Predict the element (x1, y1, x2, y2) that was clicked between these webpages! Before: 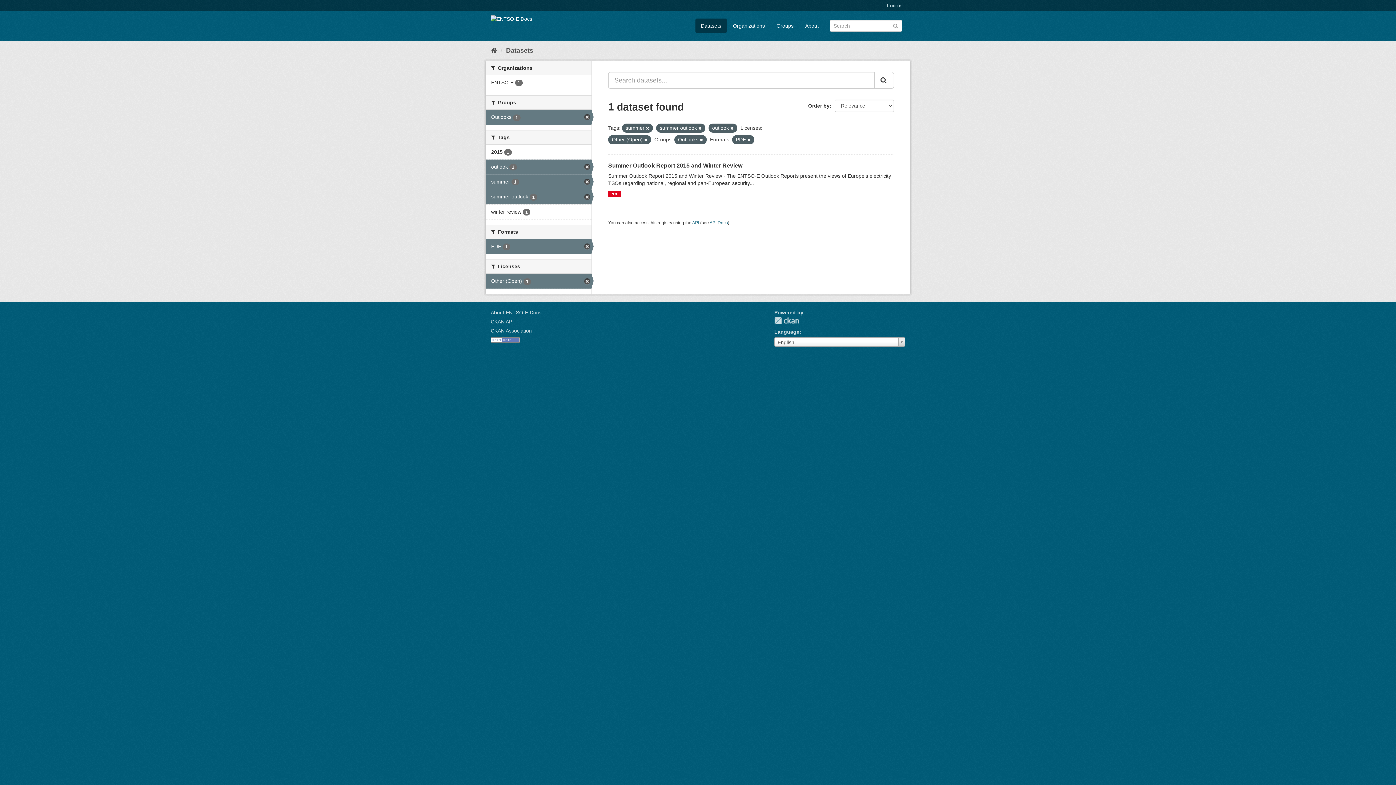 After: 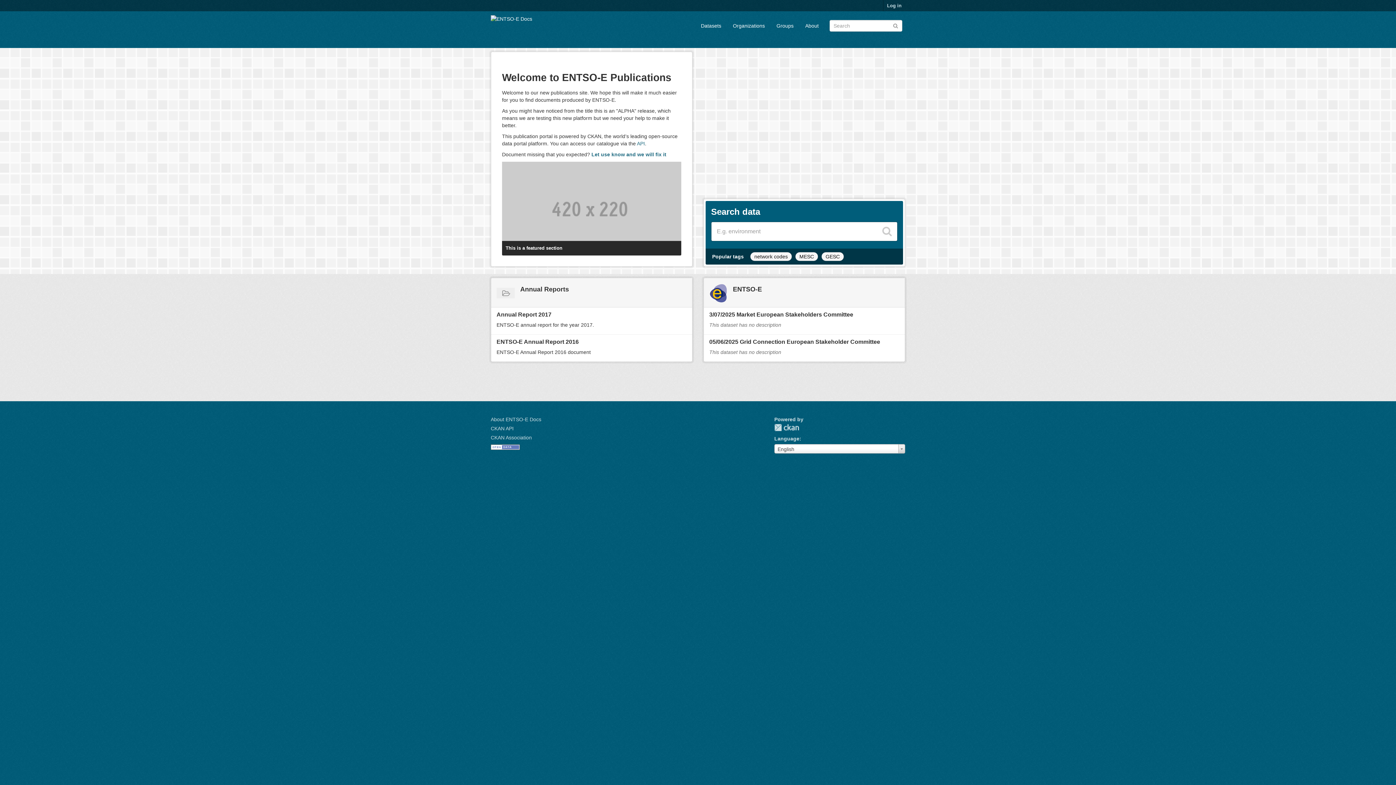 Action: bbox: (490, 14, 532, 22)